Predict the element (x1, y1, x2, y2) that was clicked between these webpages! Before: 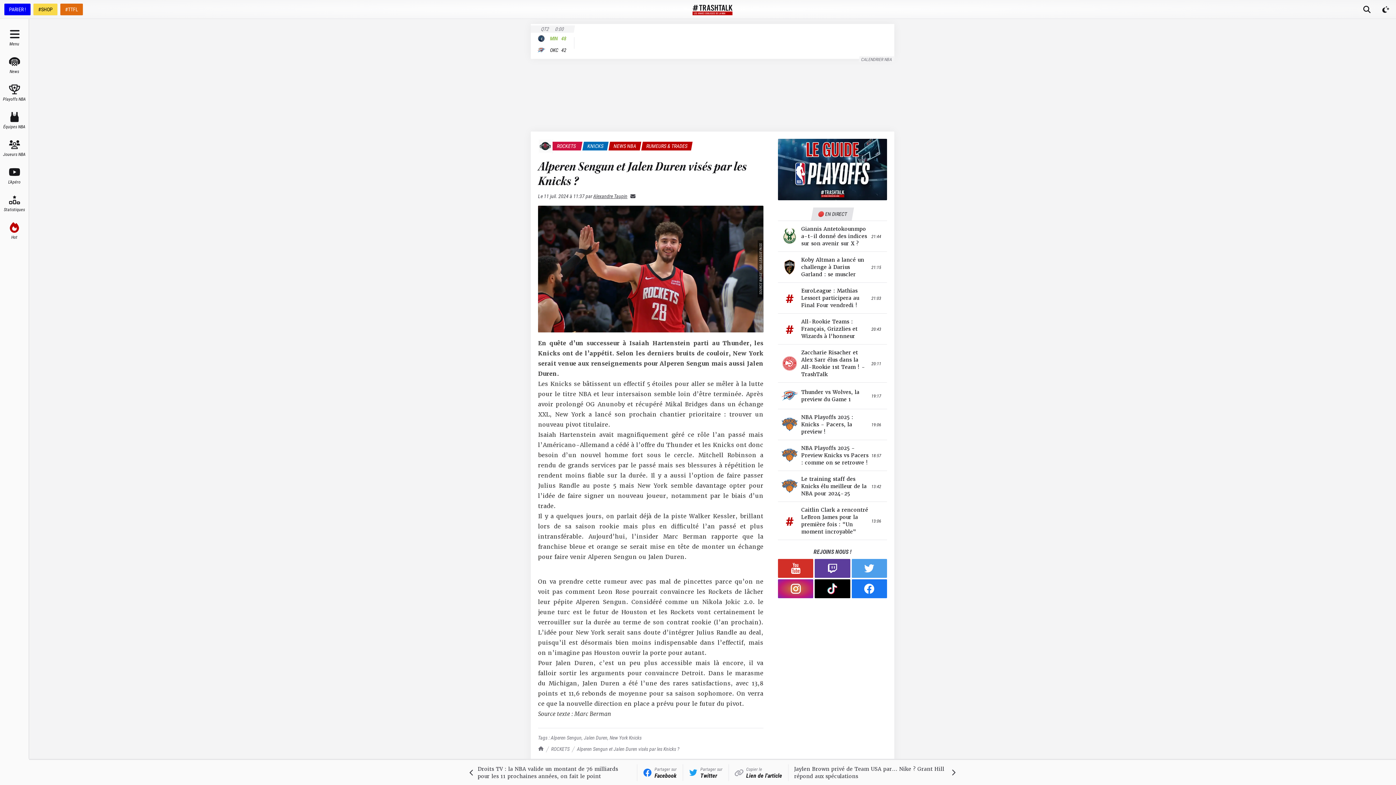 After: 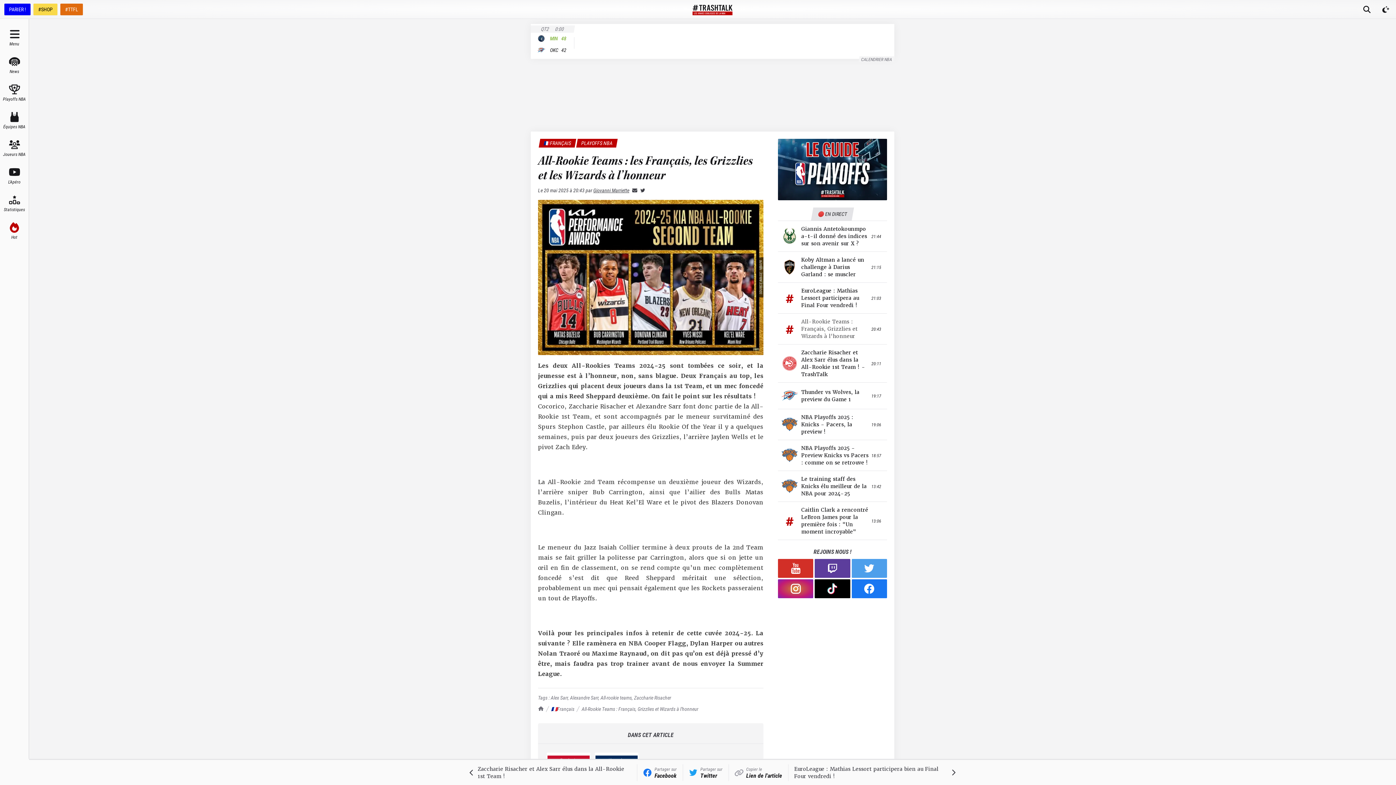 Action: bbox: (778, 313, 887, 344) label: All-Rookie Teams : Français, Grizzlies et Wizards à l'honneur

20:43